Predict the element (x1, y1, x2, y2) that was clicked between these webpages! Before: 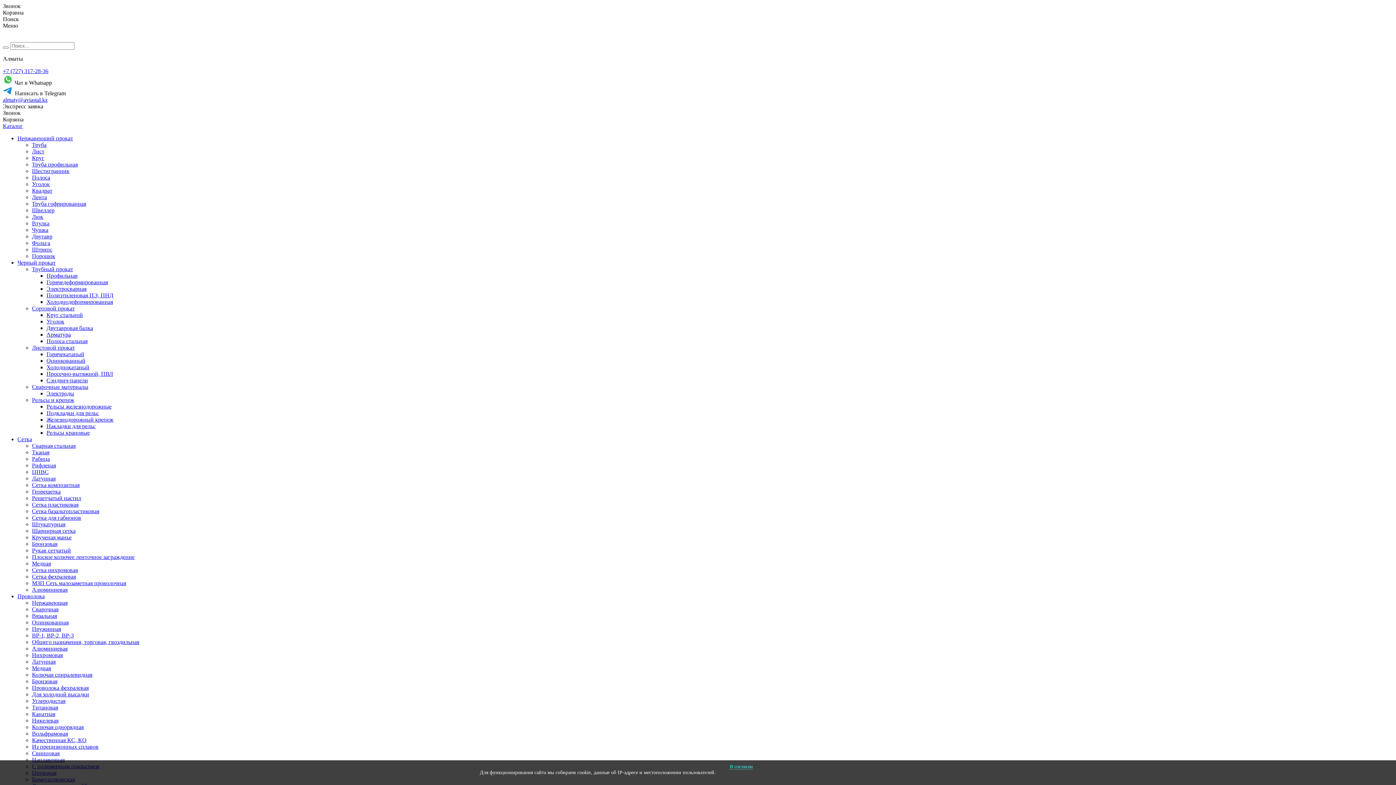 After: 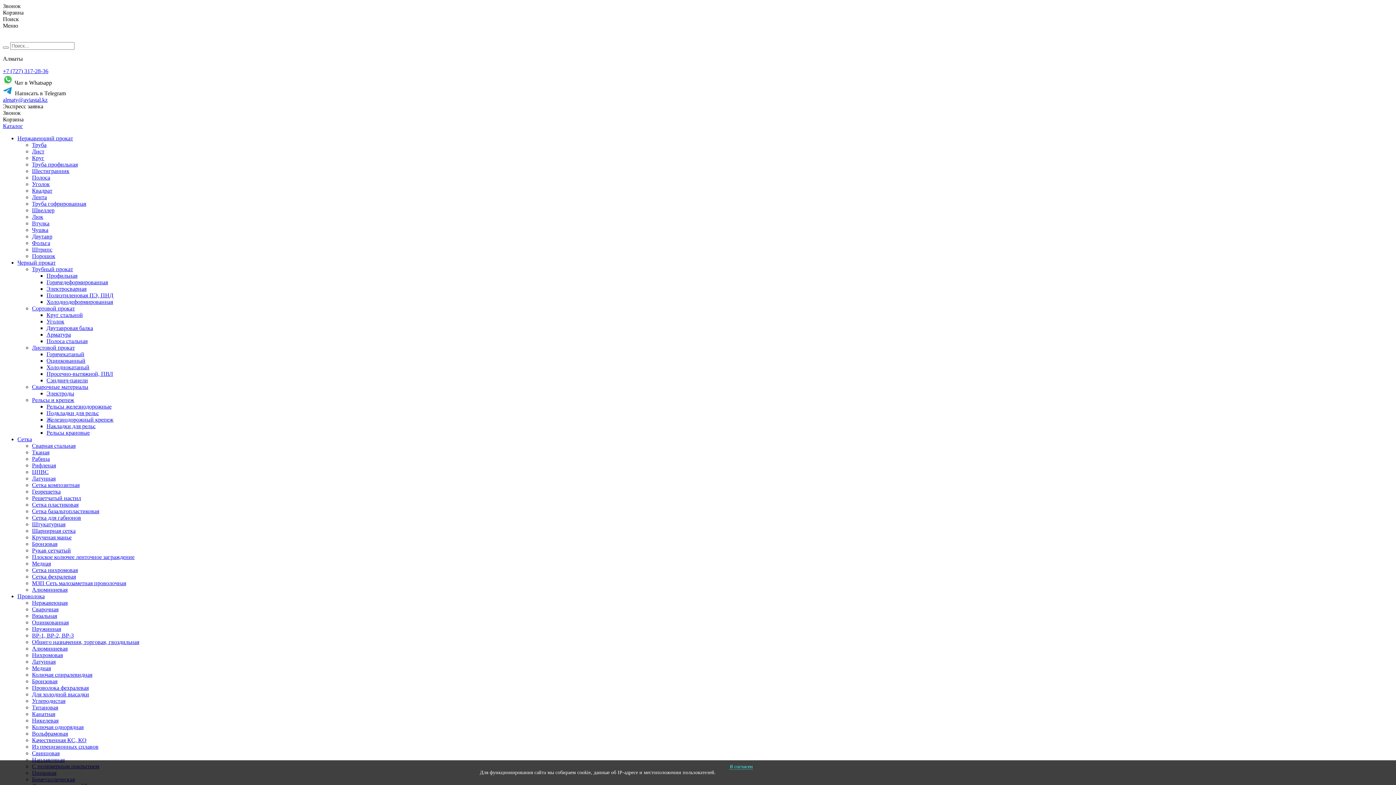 Action: bbox: (32, 200, 1393, 207) label: Труба гофрированная